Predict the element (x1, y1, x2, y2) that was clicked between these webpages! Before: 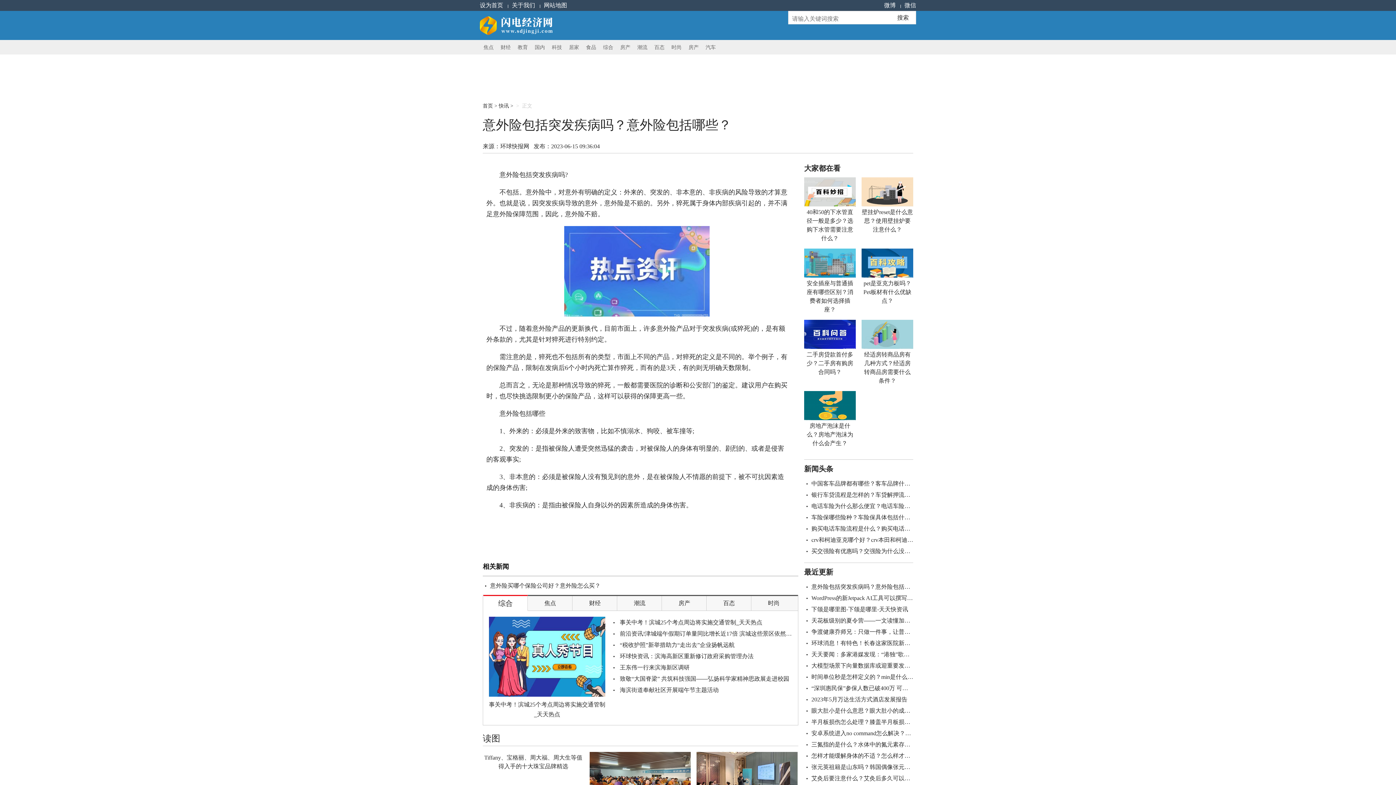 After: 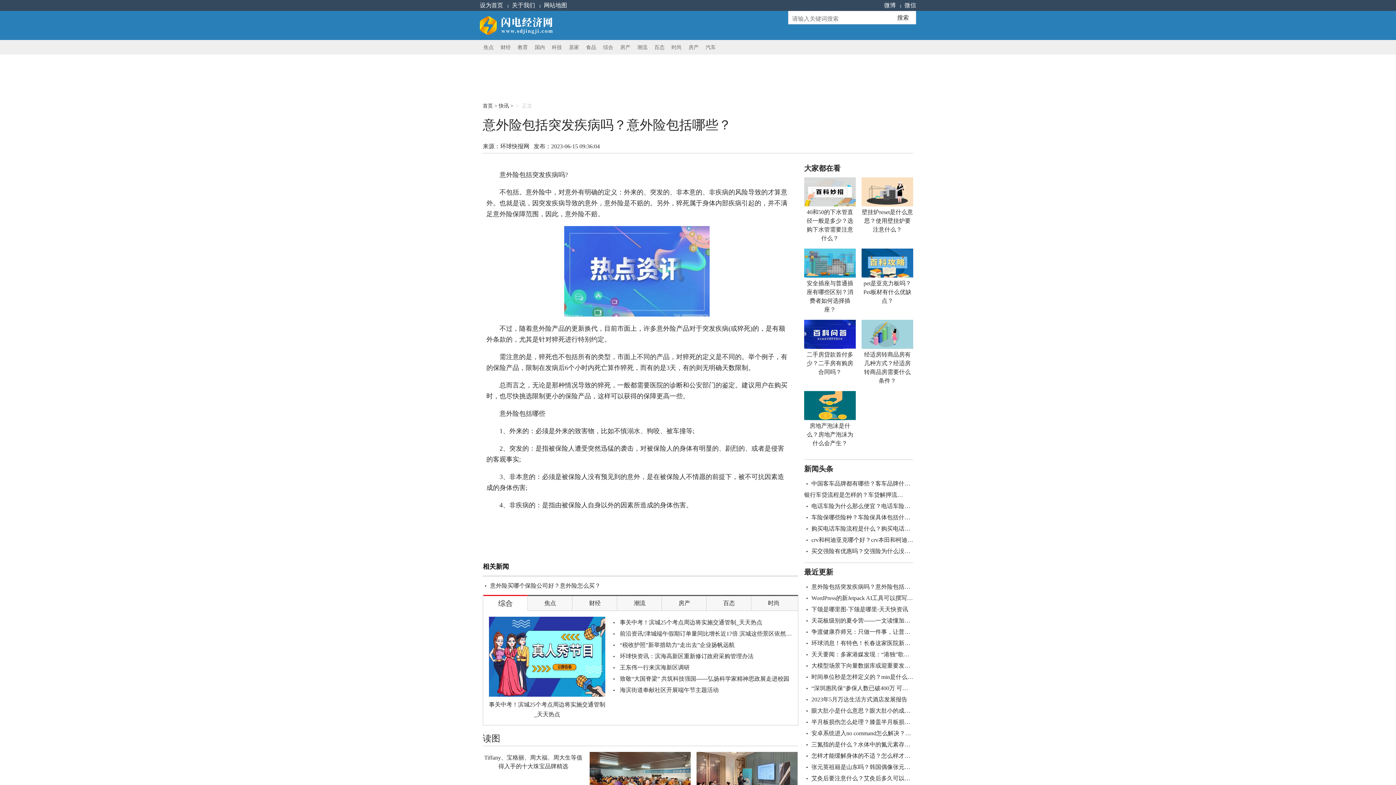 Action: bbox: (811, 491, 939, 498) label: 银行车贷流程是怎样的？车贷解押流程多少费用？